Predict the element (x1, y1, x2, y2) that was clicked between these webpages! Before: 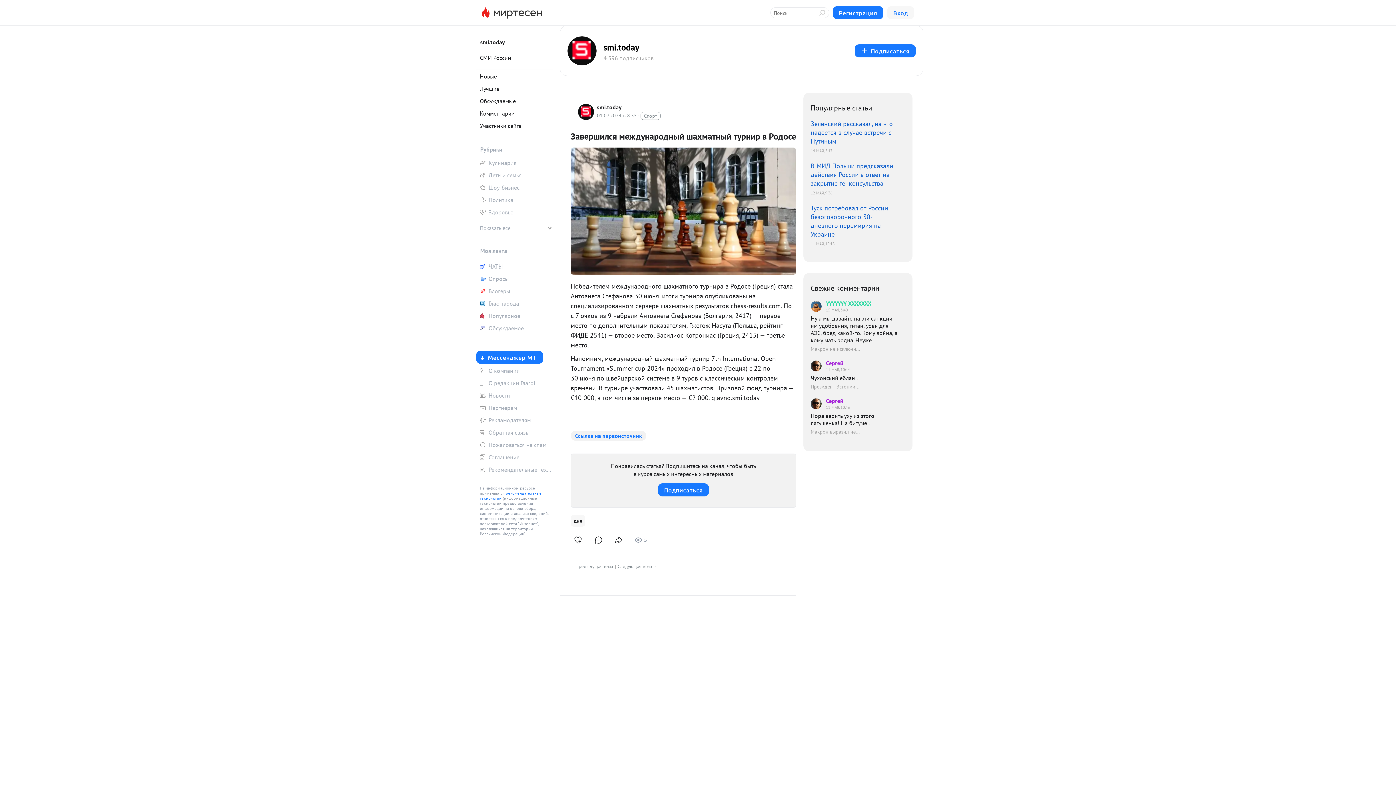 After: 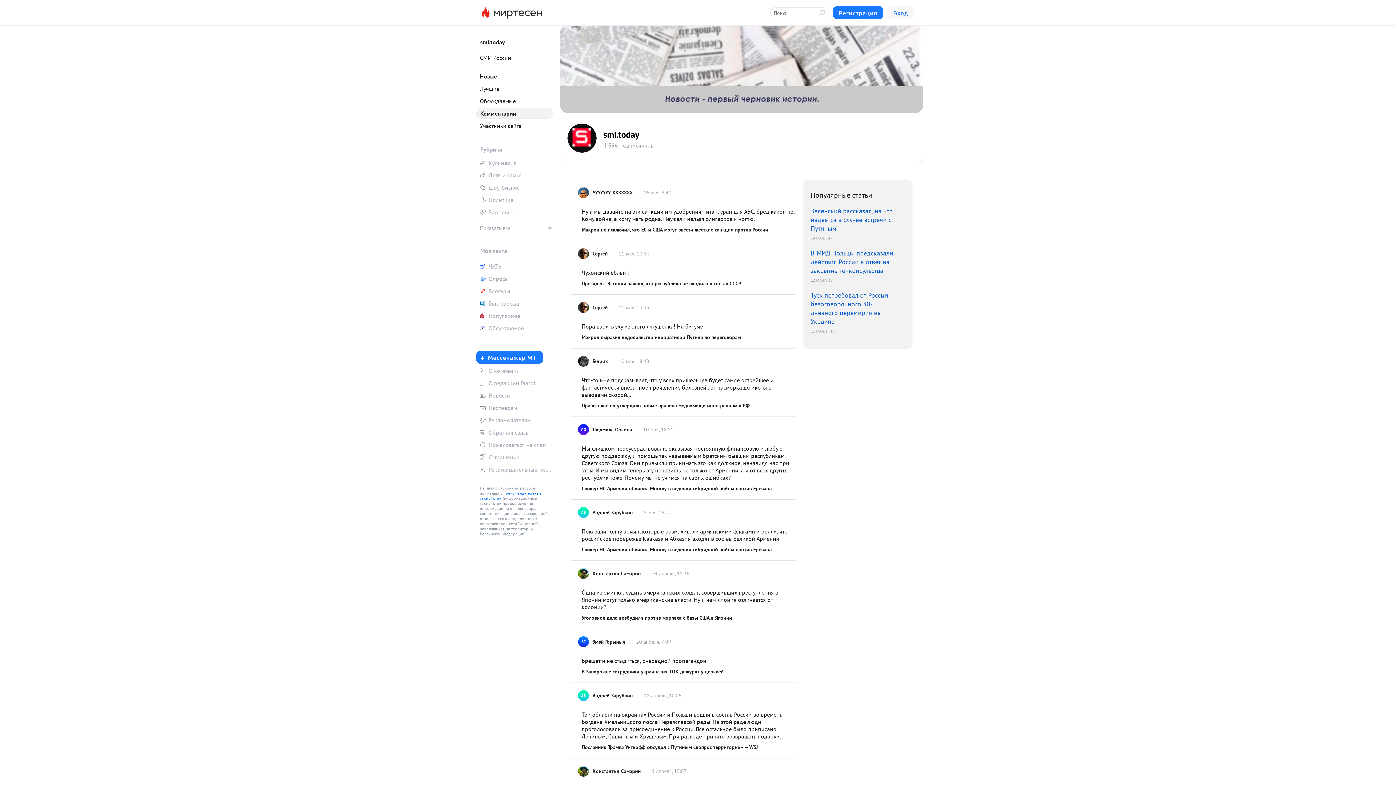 Action: label: Комментарии bbox: (476, 108, 552, 118)